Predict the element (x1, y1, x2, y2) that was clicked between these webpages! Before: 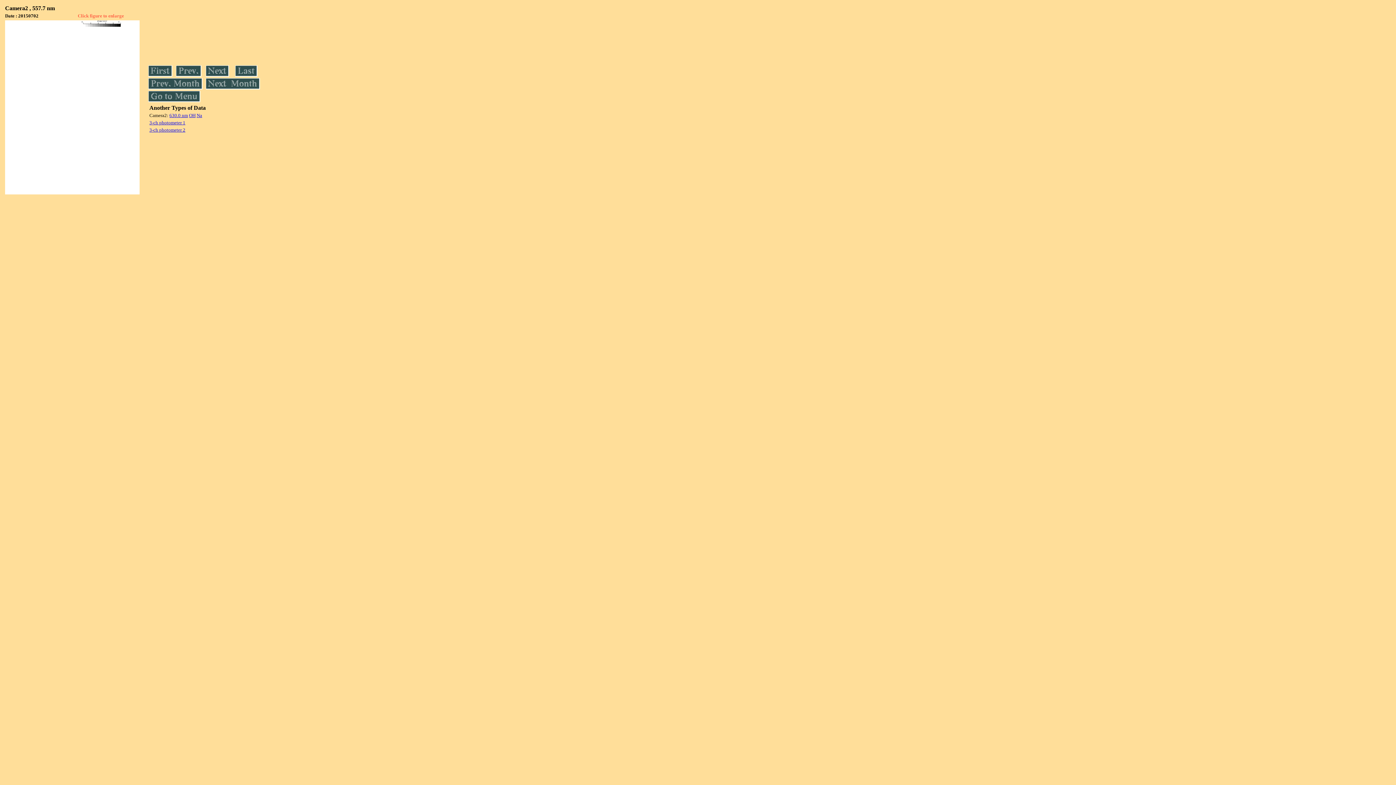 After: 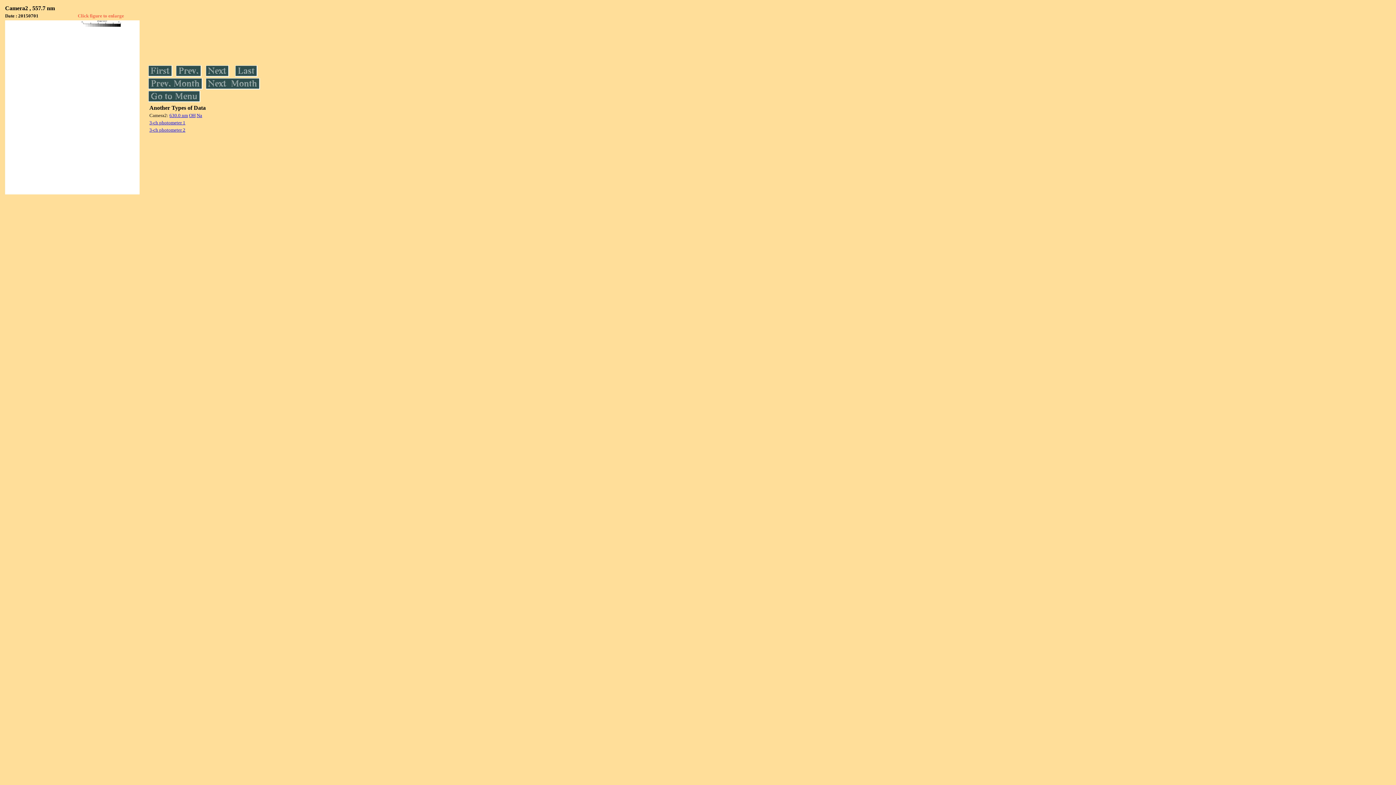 Action: bbox: (148, 71, 172, 77)